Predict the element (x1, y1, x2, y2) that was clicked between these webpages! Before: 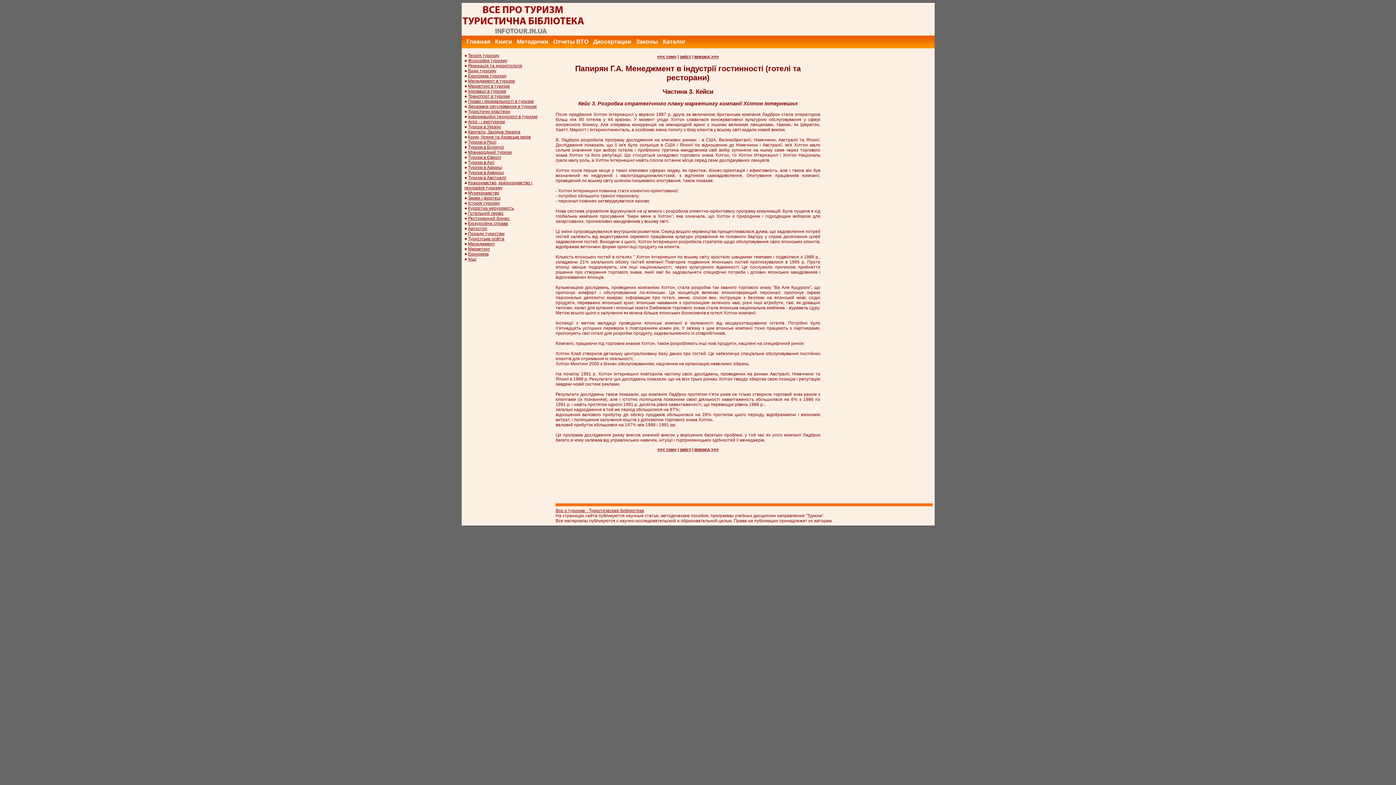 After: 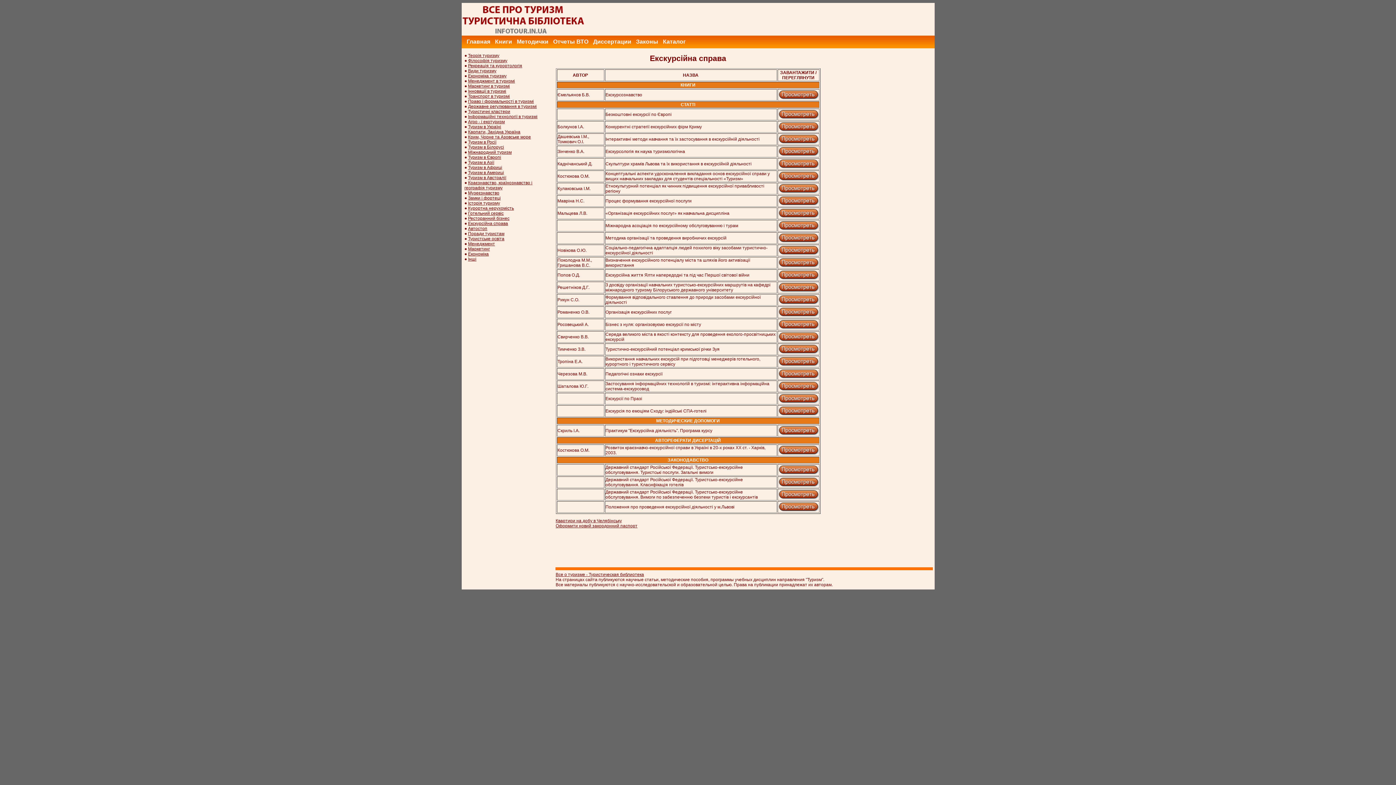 Action: label: Екскурсійна справа bbox: (468, 221, 508, 226)